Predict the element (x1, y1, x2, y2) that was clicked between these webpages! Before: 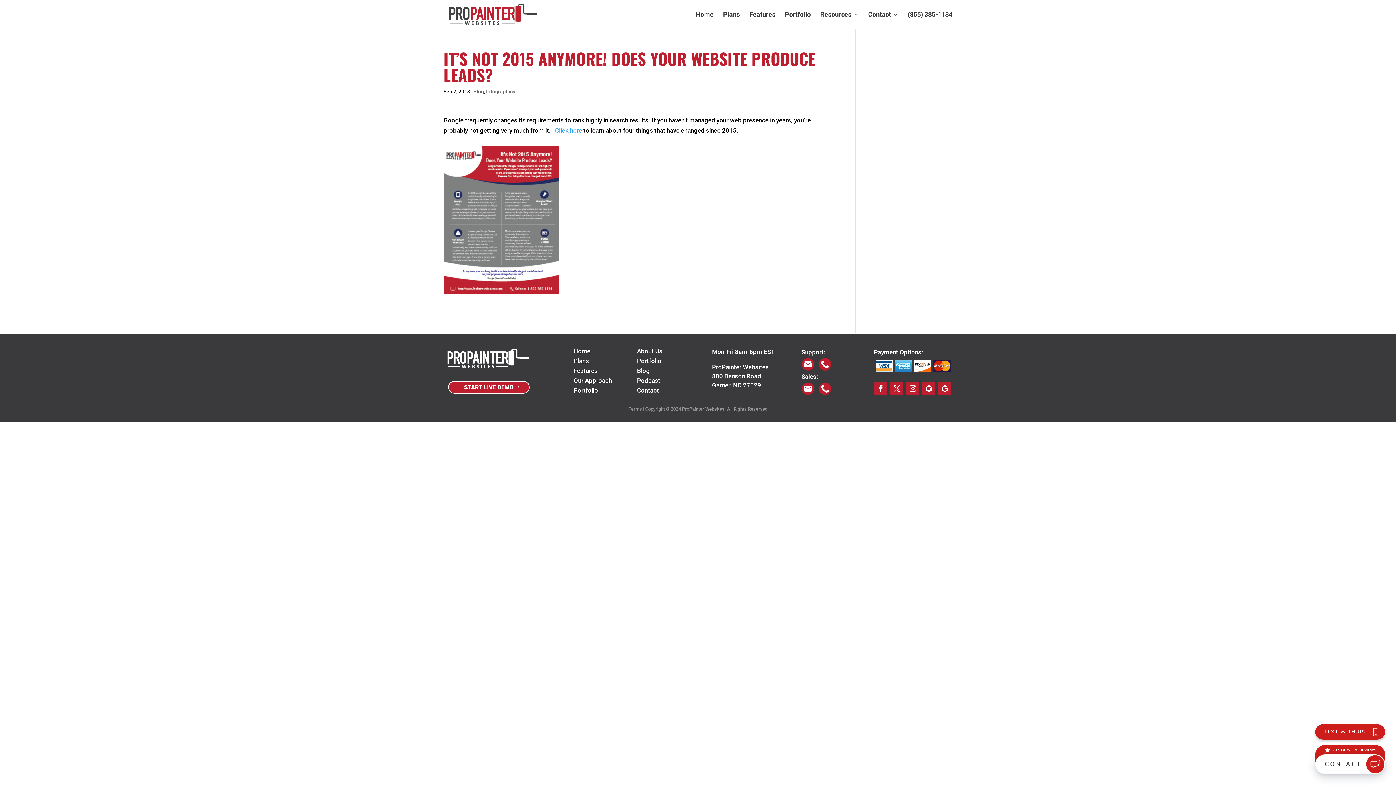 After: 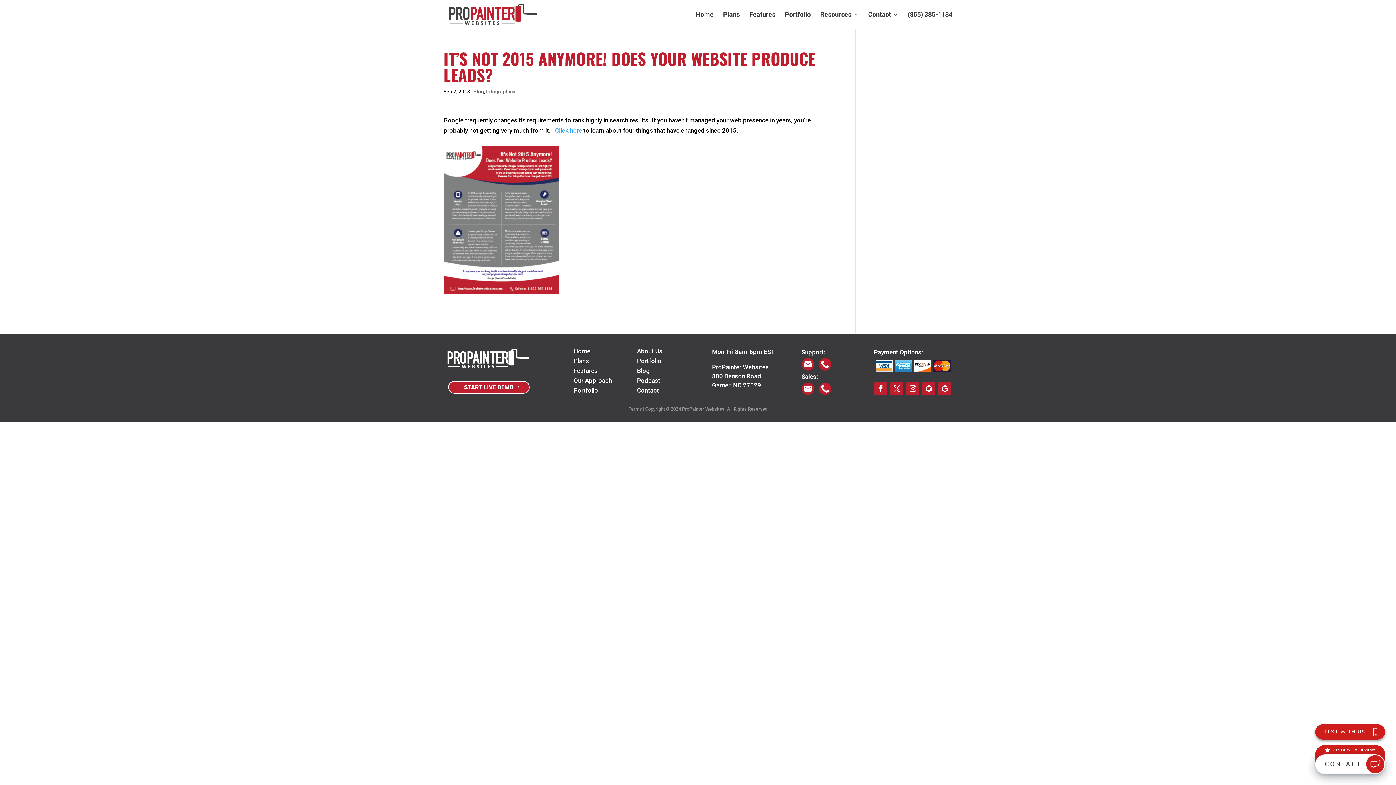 Action: bbox: (906, 382, 919, 395)